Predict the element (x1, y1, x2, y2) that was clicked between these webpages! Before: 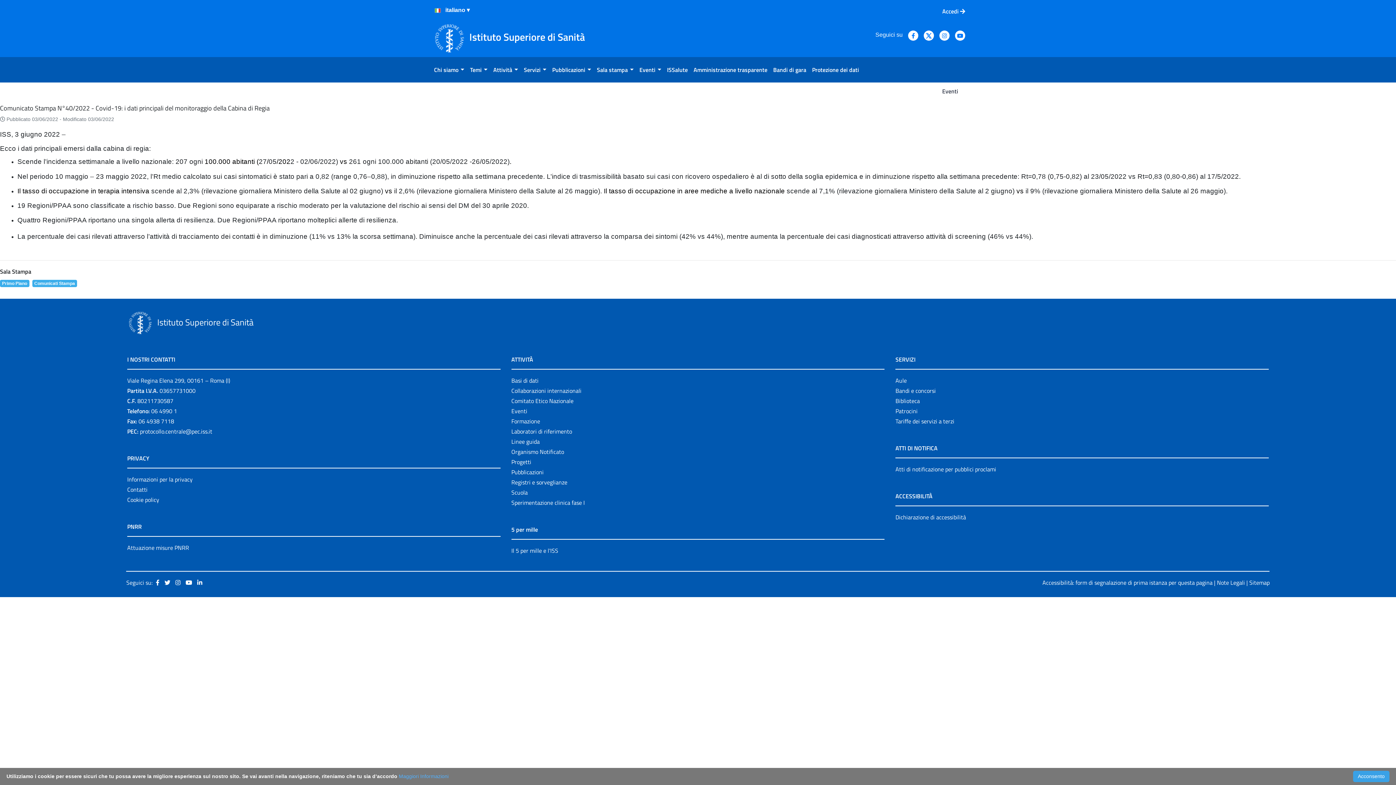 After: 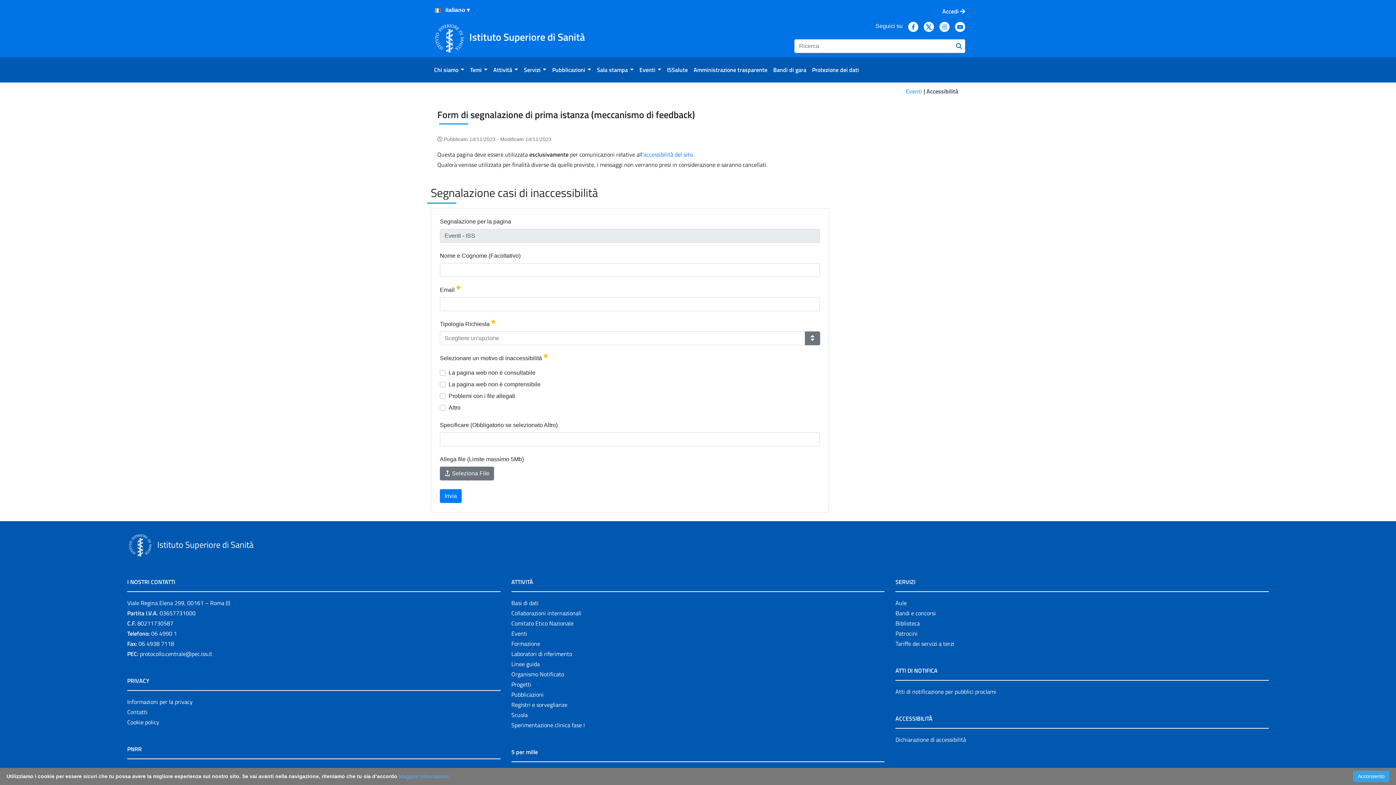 Action: bbox: (1042, 578, 1212, 587) label: Accessibilità: form di segnalazione di prima istanza per questa pagina